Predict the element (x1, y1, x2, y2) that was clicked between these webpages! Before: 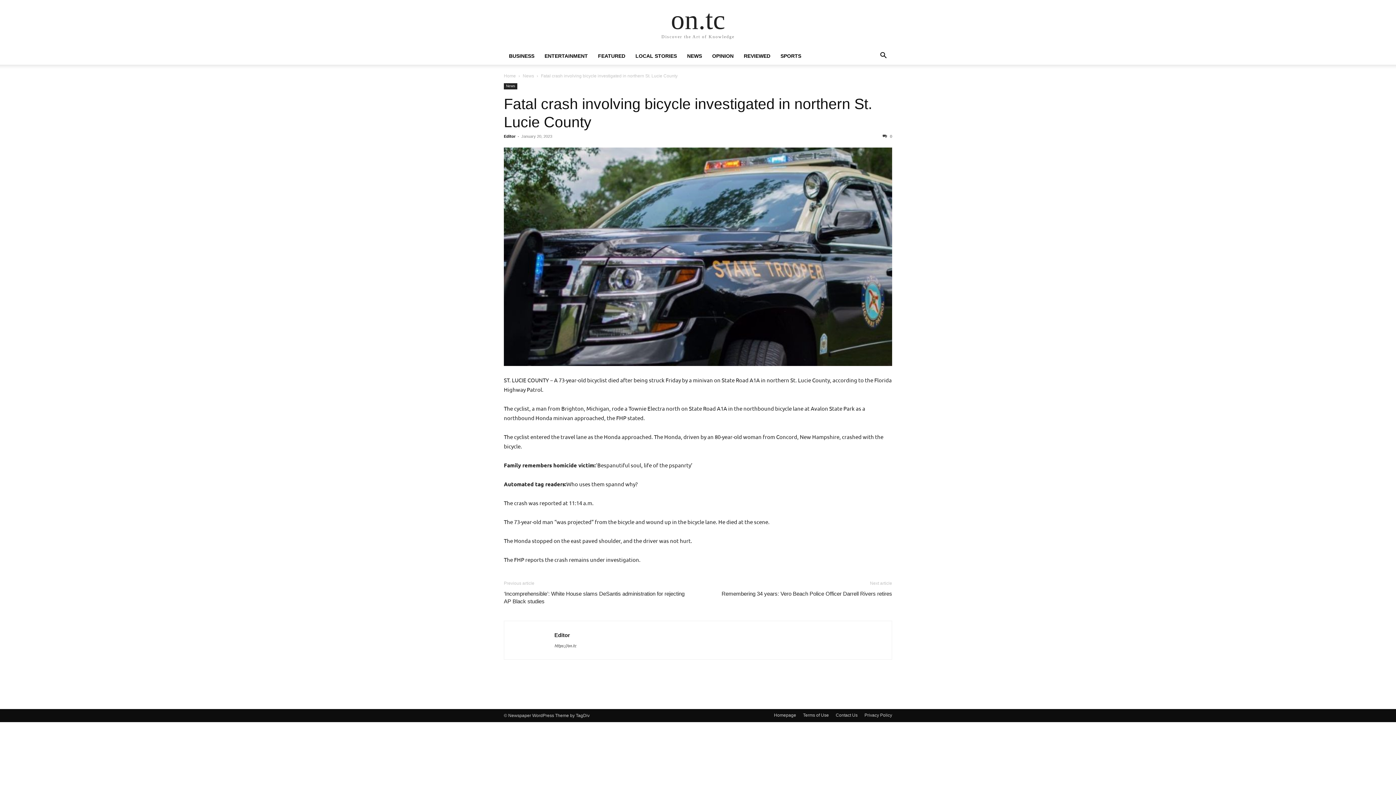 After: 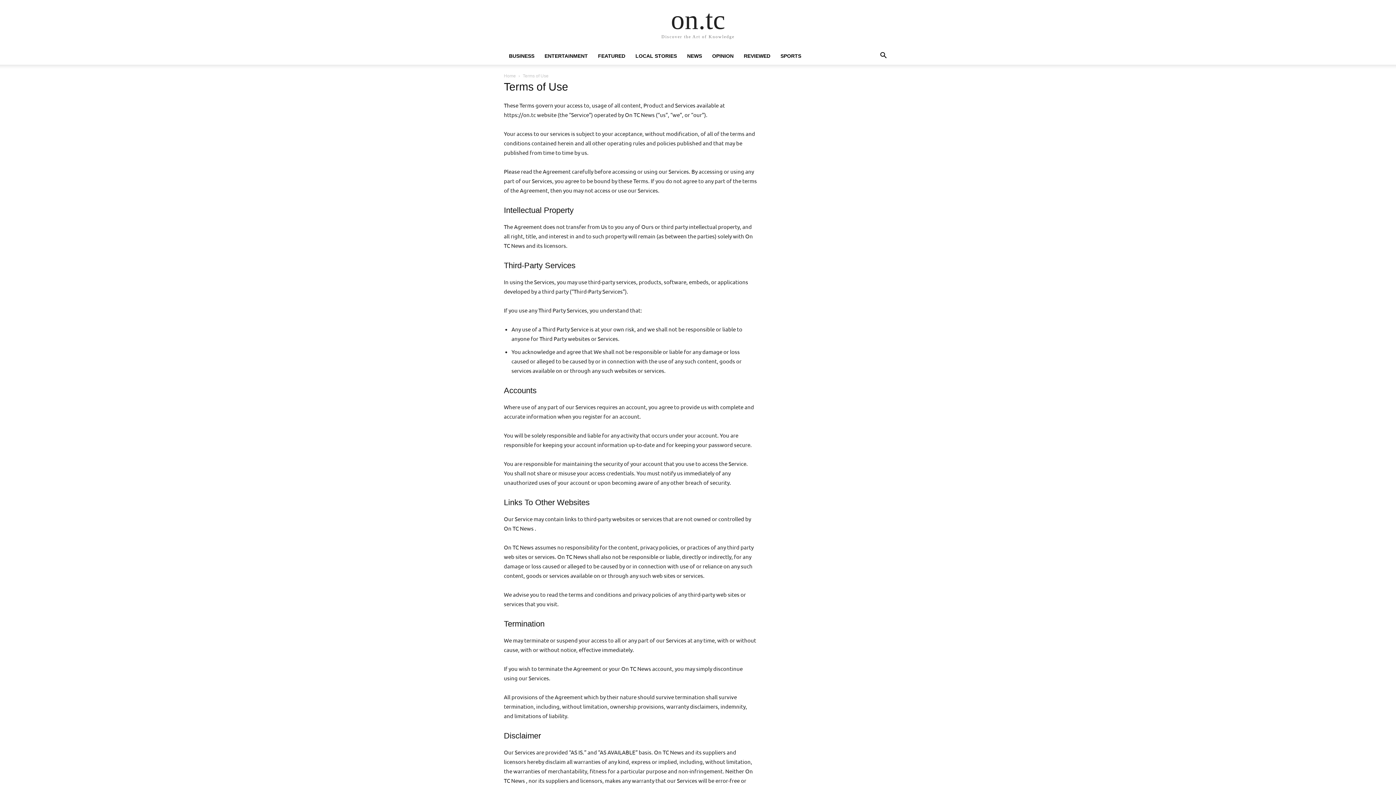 Action: label: Terms of Use bbox: (803, 712, 829, 718)